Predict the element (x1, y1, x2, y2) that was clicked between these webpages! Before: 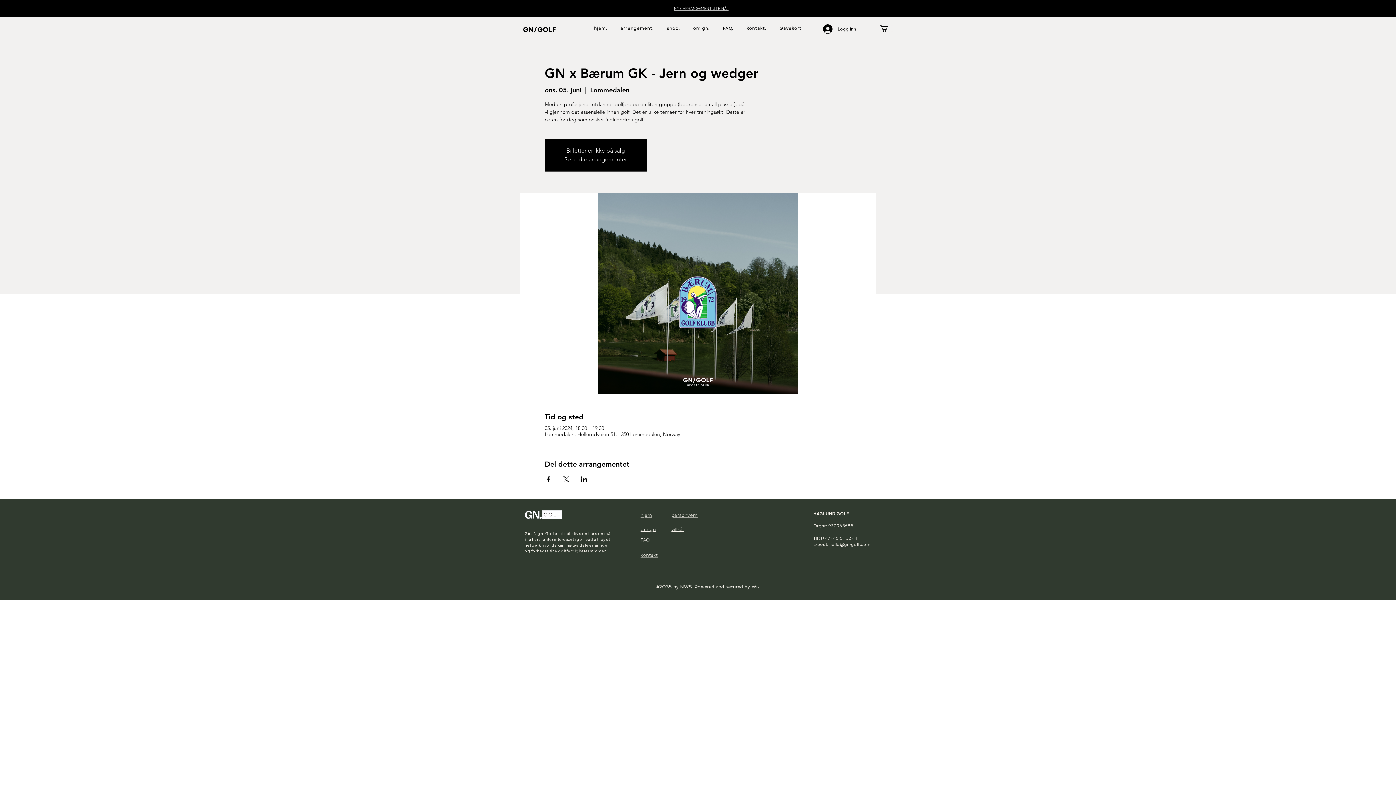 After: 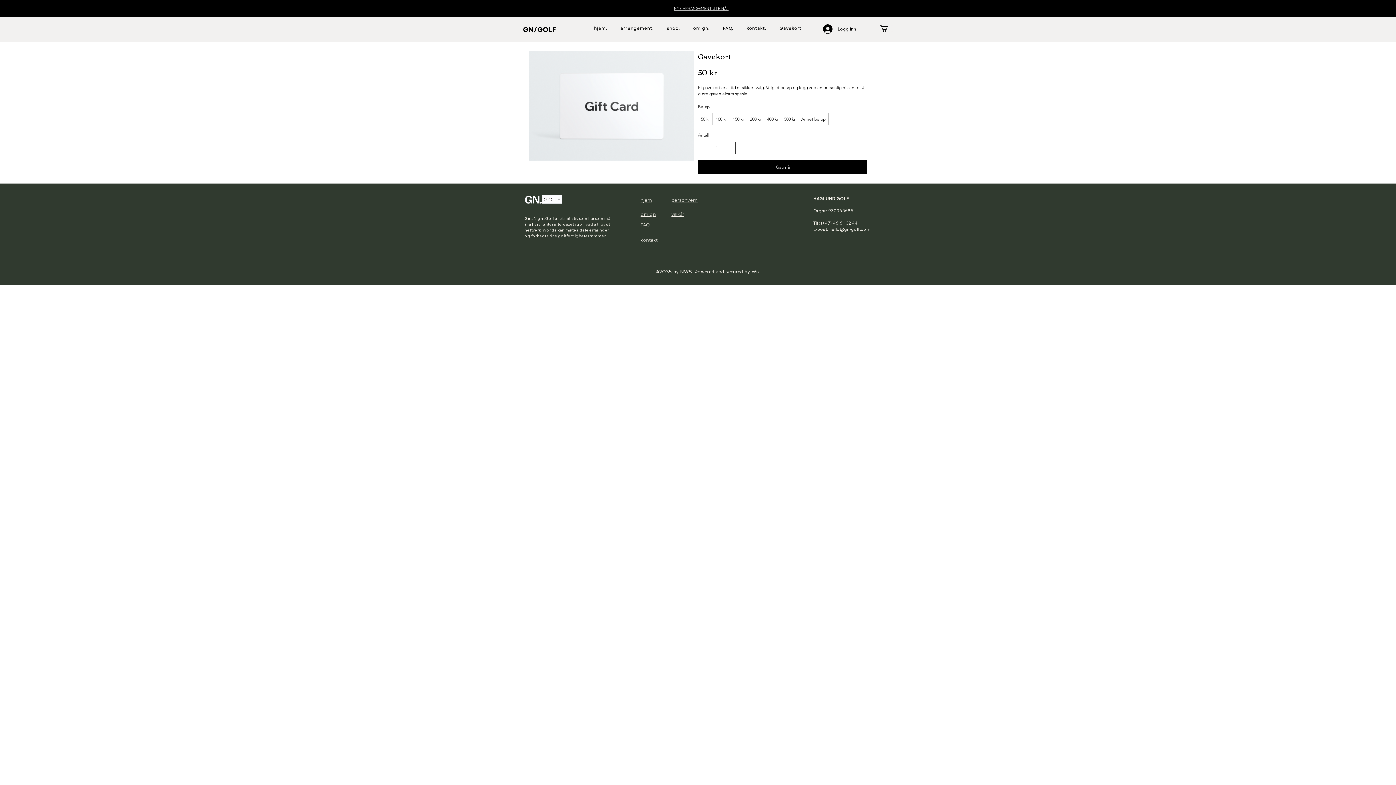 Action: label: Gavekort bbox: (774, 21, 806, 35)